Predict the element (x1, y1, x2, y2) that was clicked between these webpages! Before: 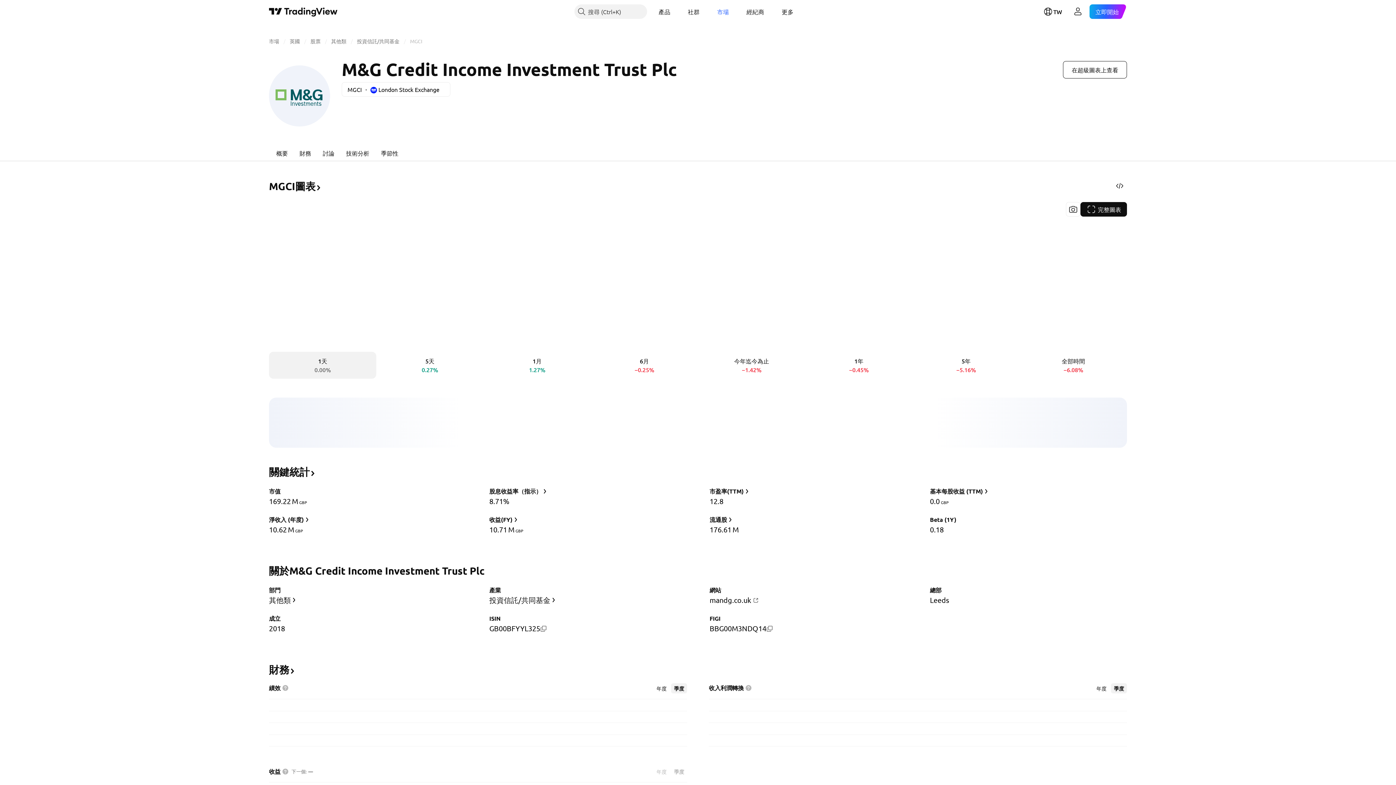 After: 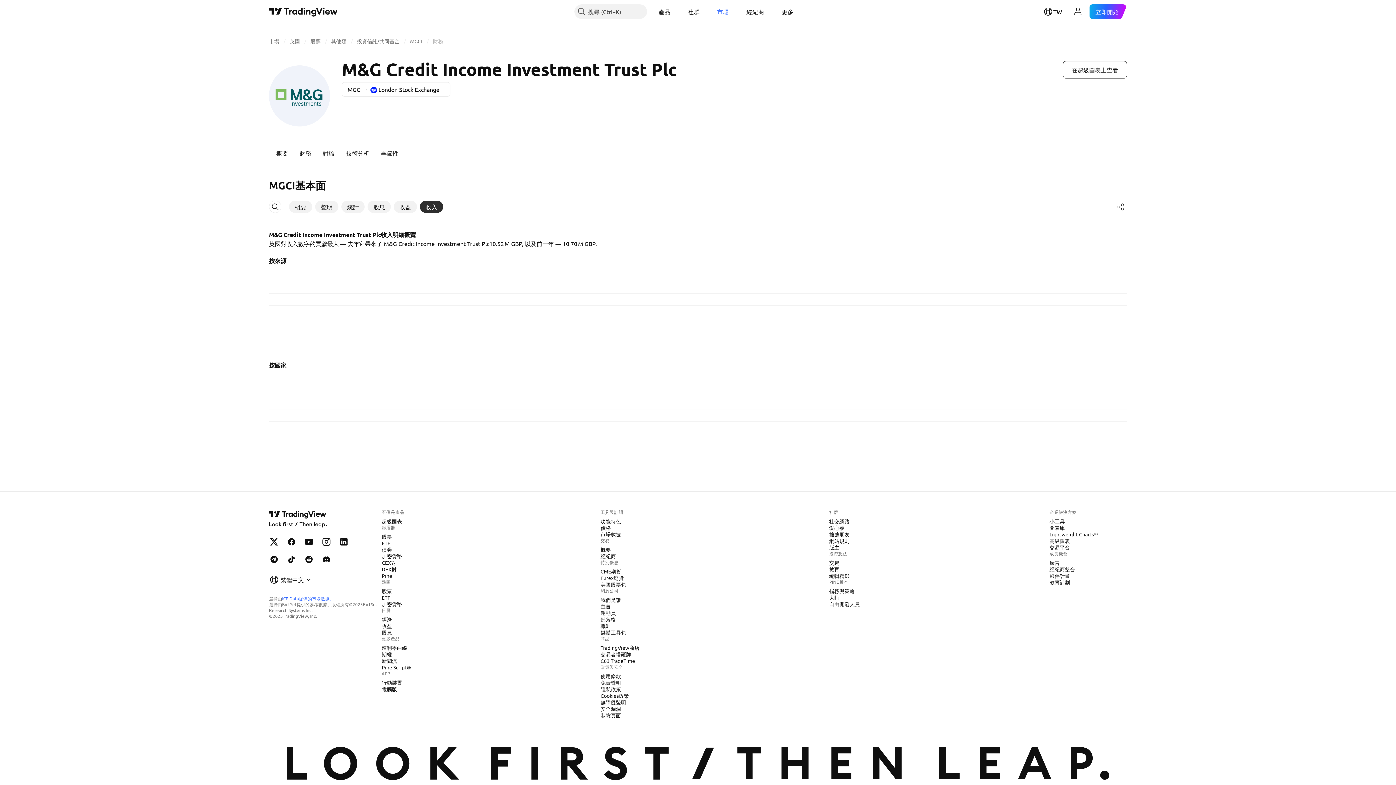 Action: bbox: (488, 514, 520, 525) label: 收益(FY)